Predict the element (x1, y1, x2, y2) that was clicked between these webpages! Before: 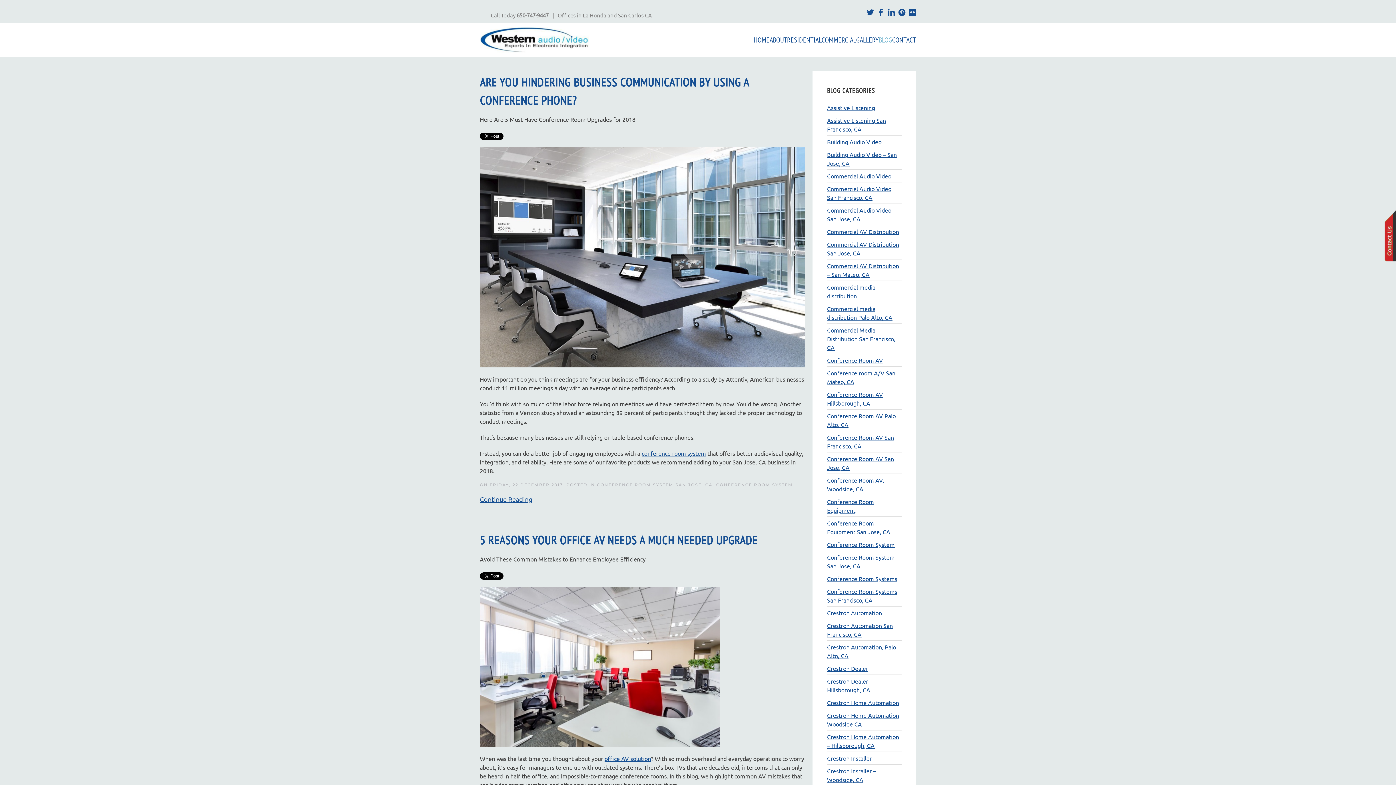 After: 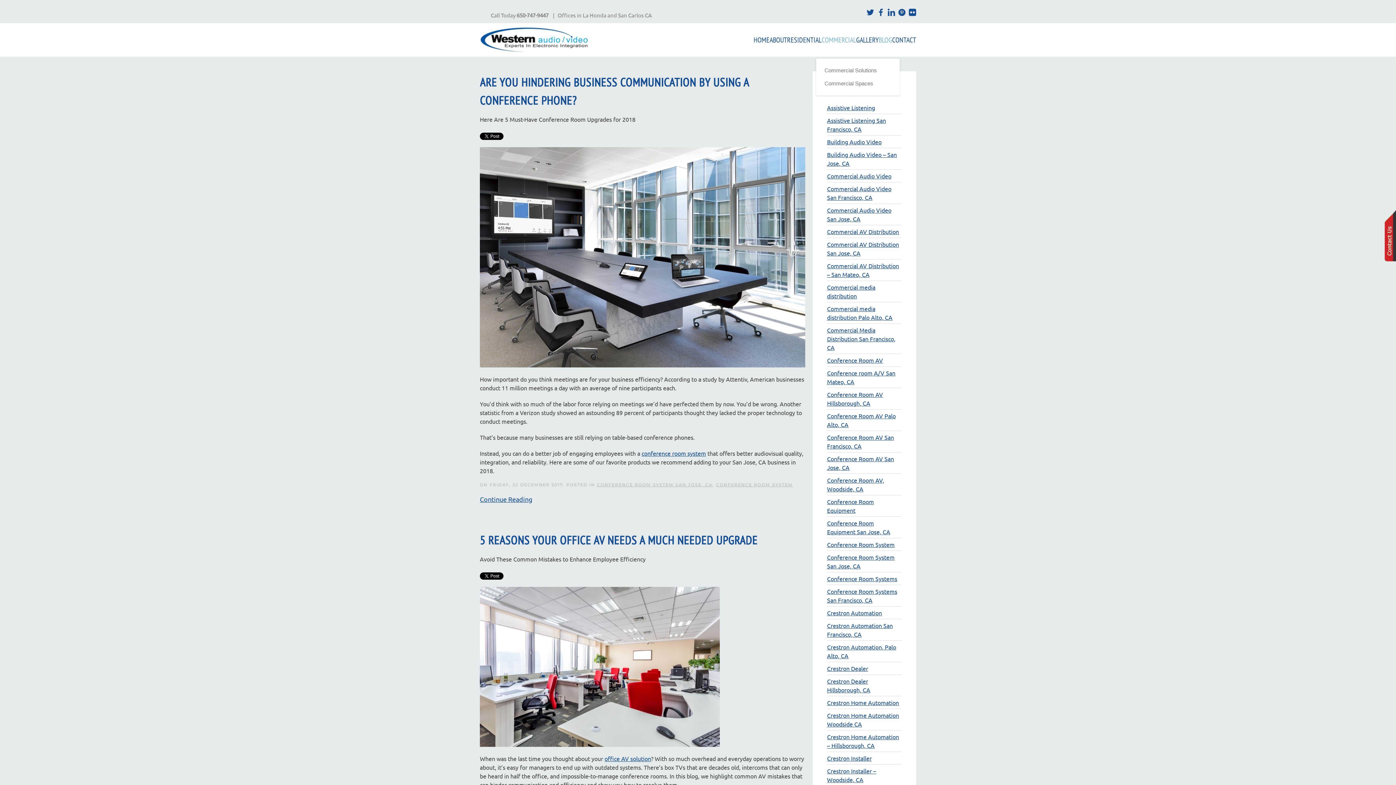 Action: bbox: (821, 25, 856, 54) label: COMMERCIAL